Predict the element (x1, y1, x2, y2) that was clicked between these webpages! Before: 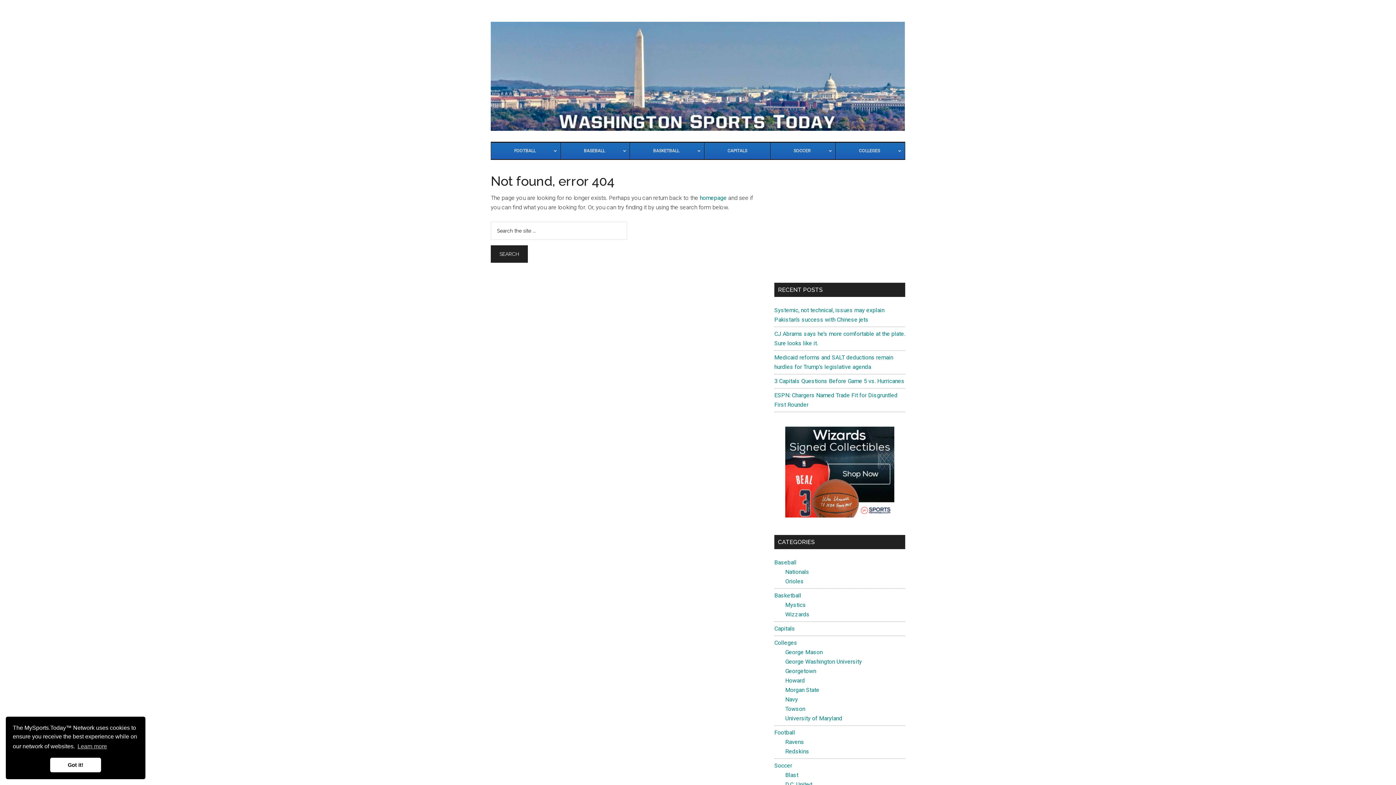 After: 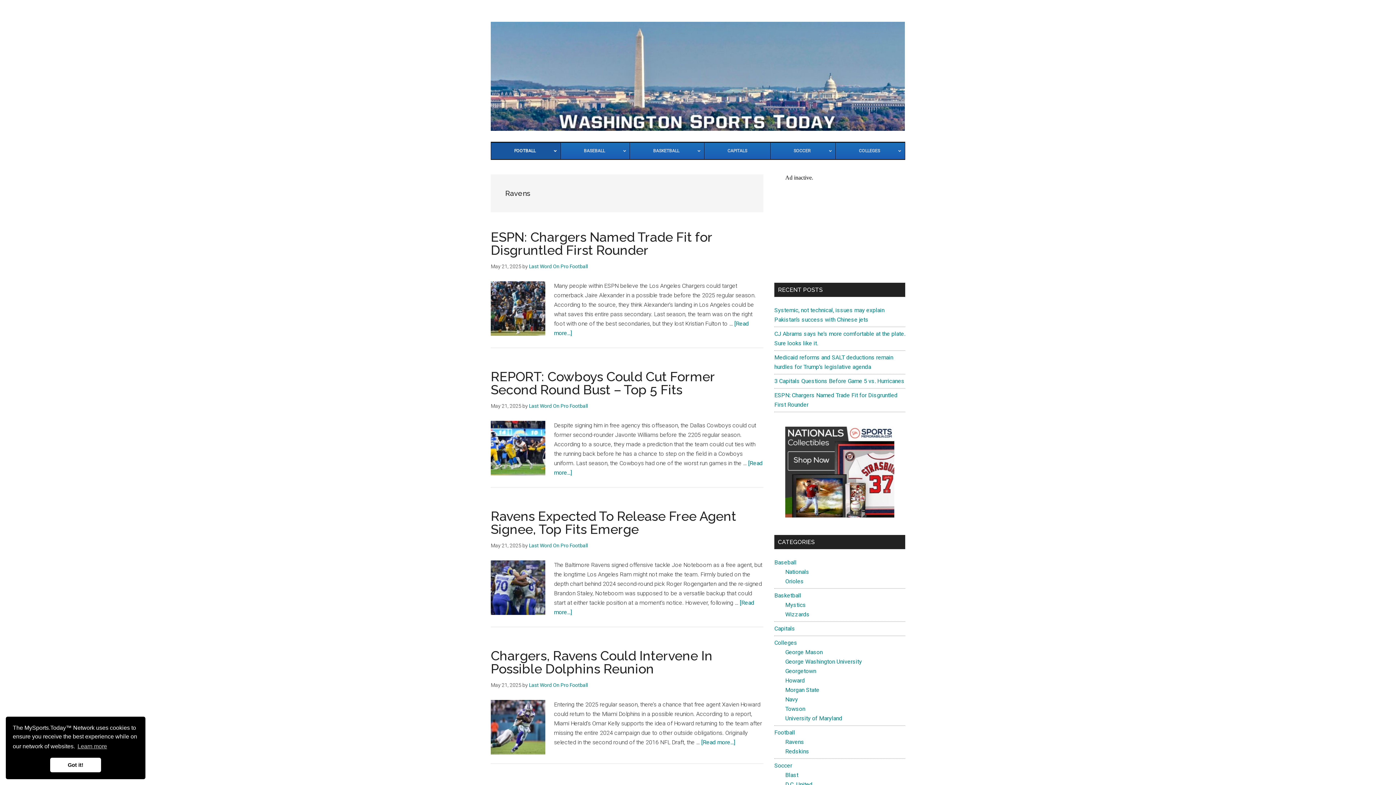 Action: bbox: (785, 738, 804, 745) label: Ravens